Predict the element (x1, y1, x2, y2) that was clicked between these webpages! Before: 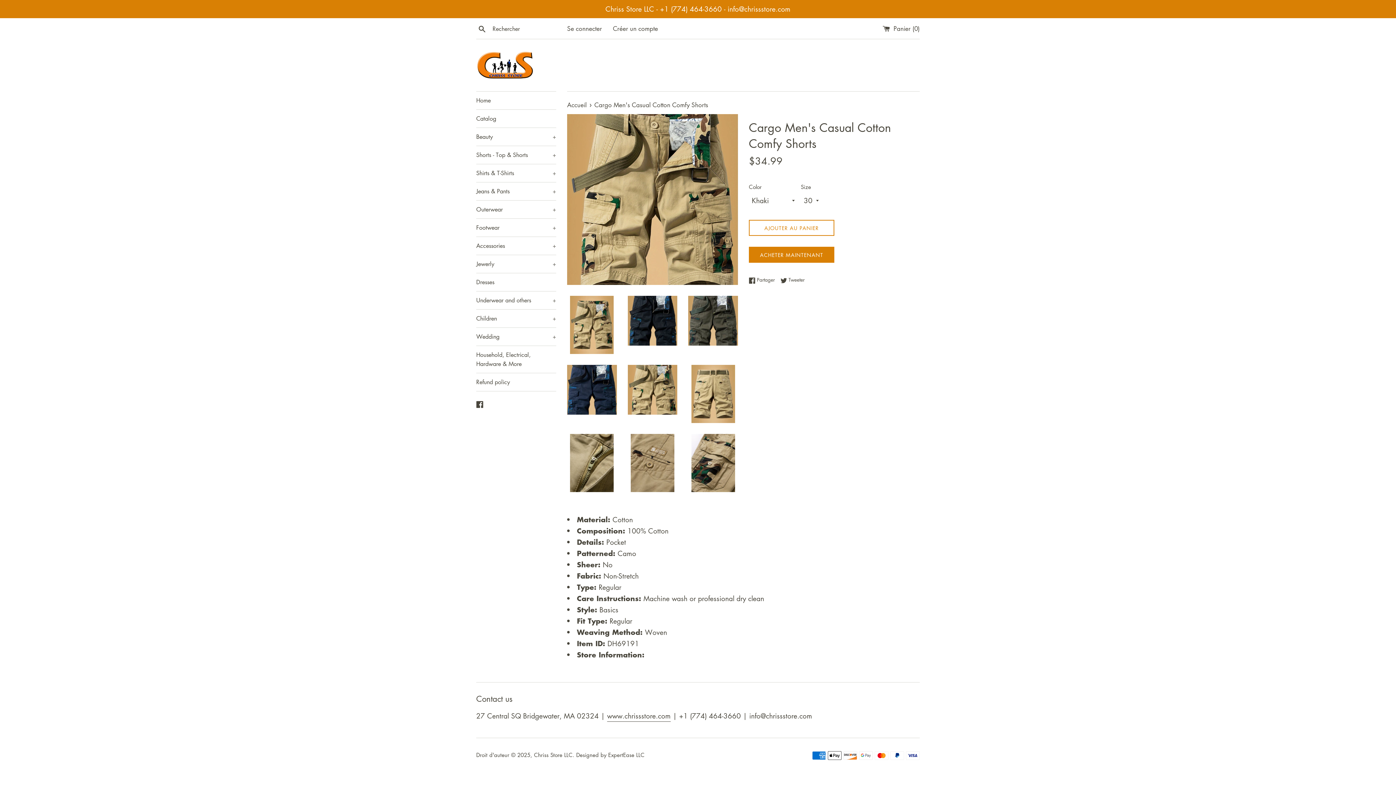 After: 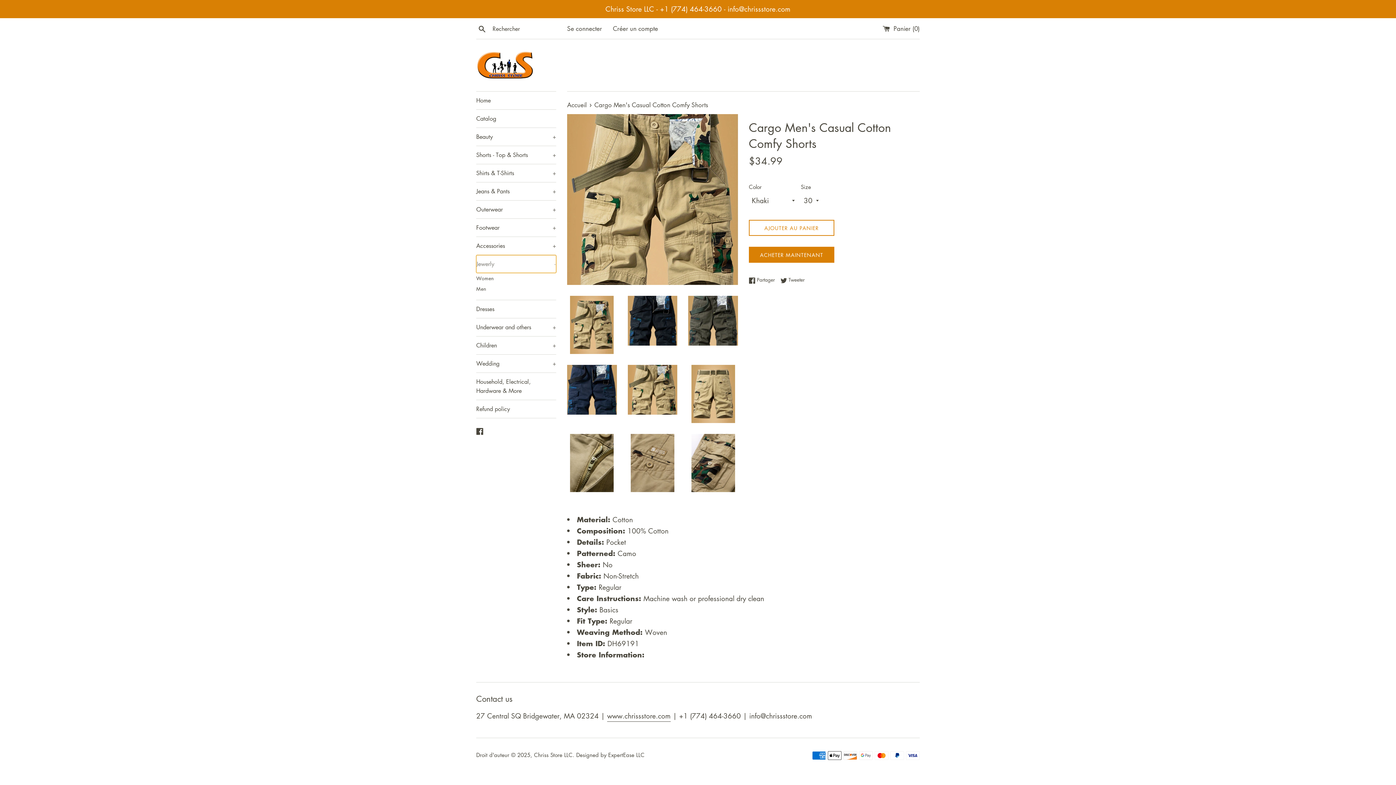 Action: label: Jewerly
+ bbox: (476, 255, 556, 273)